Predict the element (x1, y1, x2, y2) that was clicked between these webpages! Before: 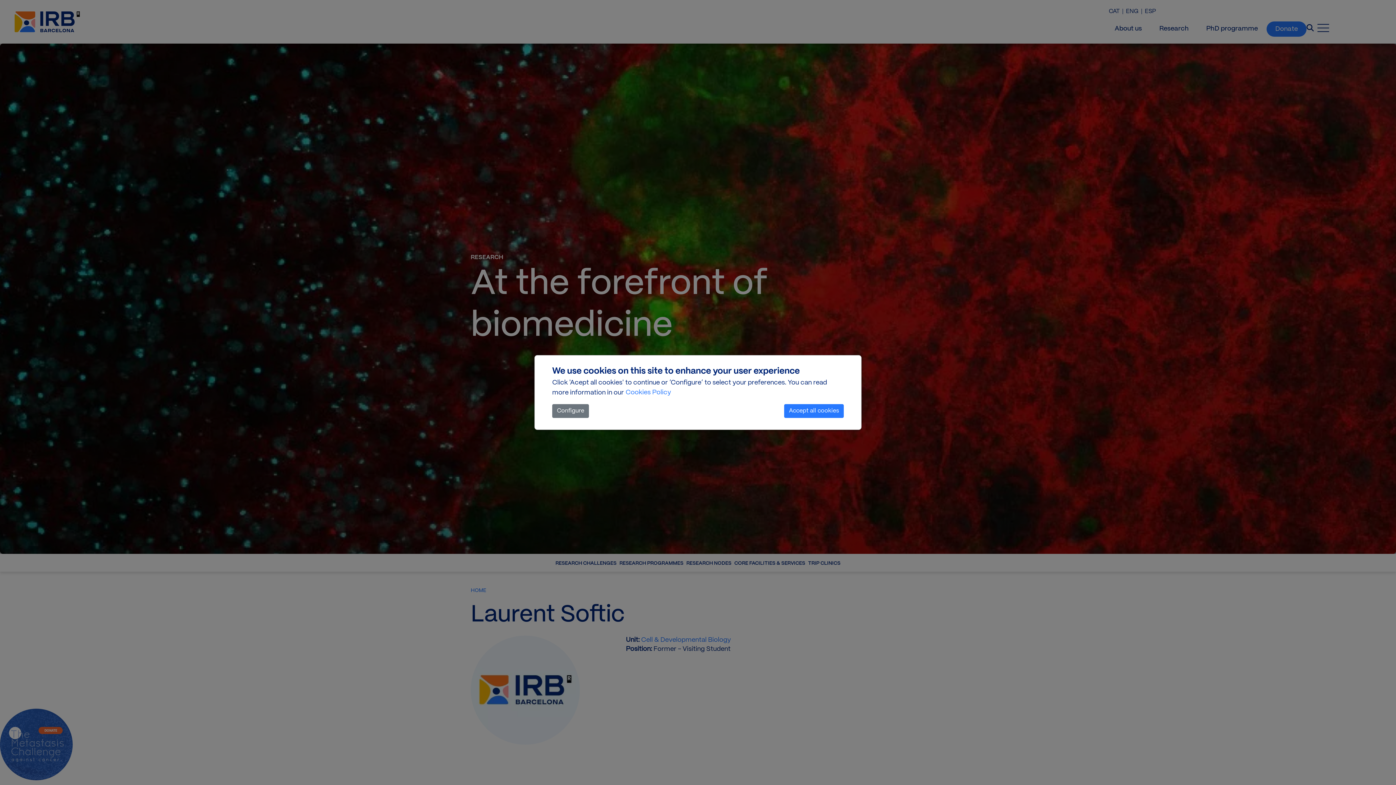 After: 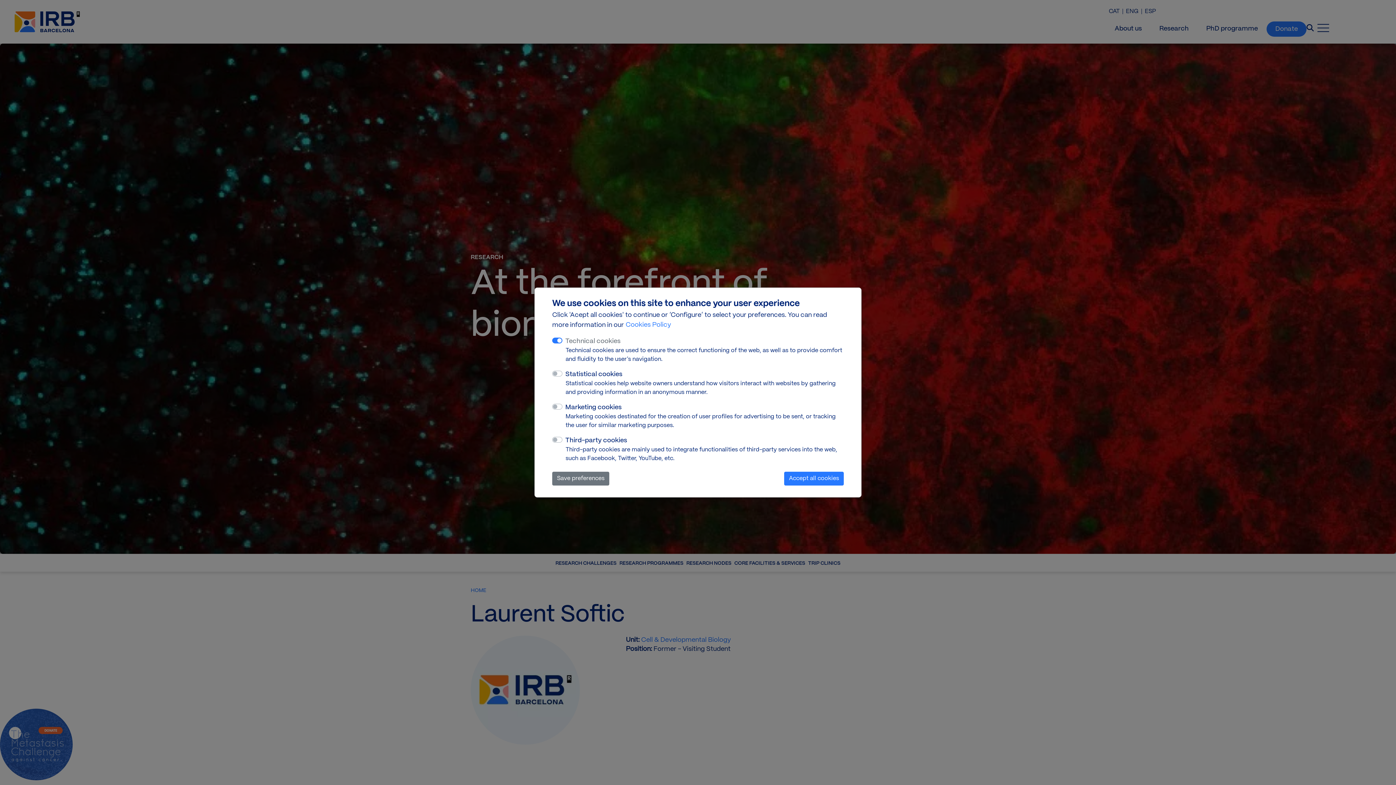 Action: bbox: (552, 404, 589, 418) label: Configure